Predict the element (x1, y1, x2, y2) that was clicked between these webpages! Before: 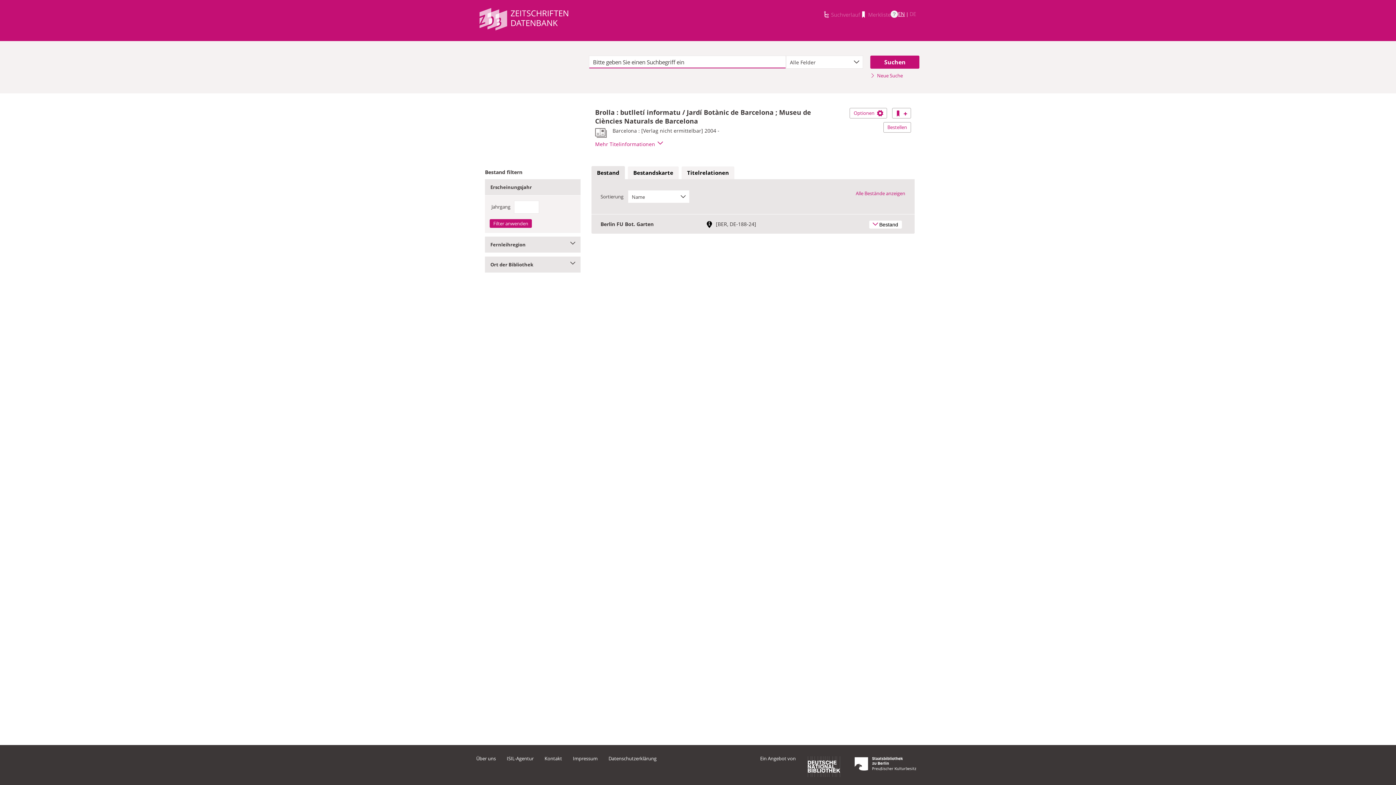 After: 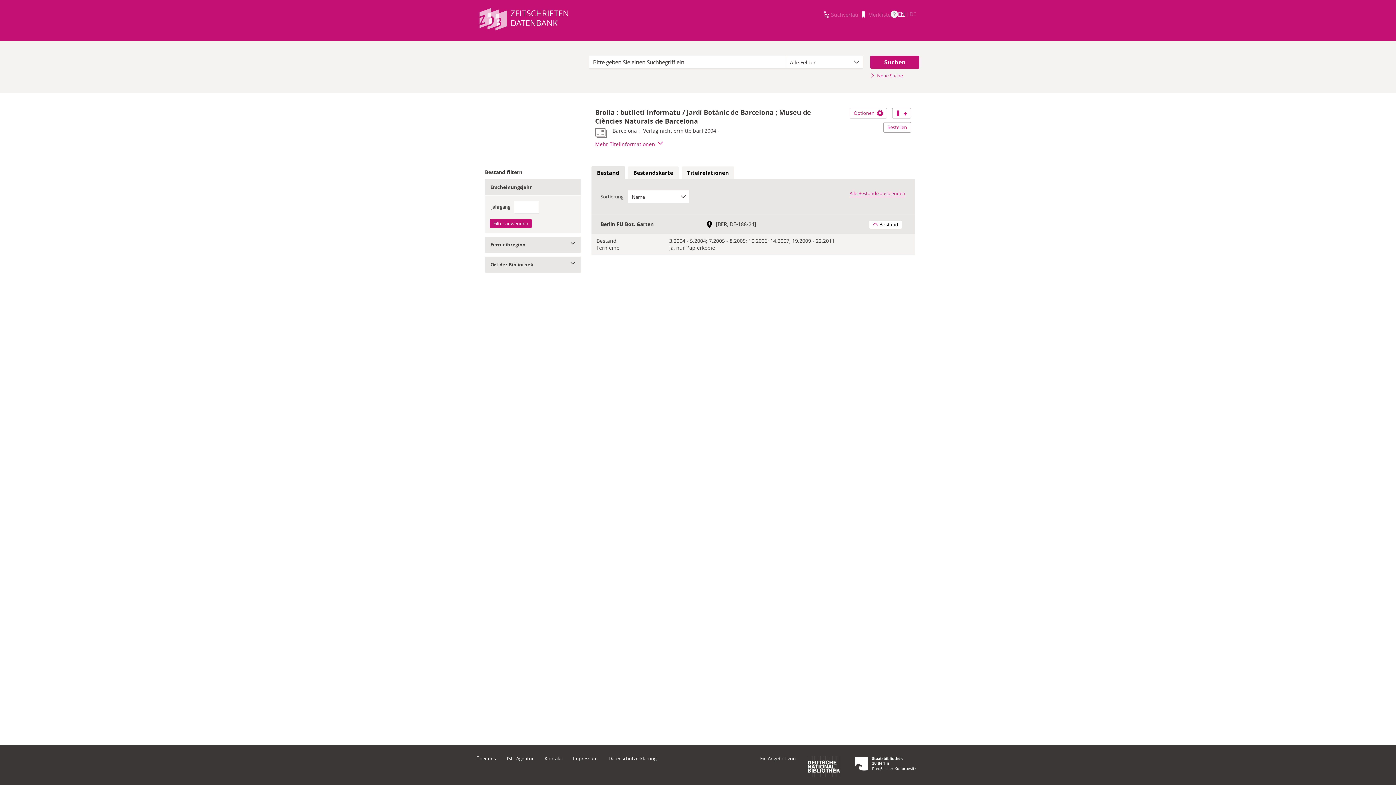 Action: label: Alle Bestände anzeigen bbox: (856, 190, 905, 196)